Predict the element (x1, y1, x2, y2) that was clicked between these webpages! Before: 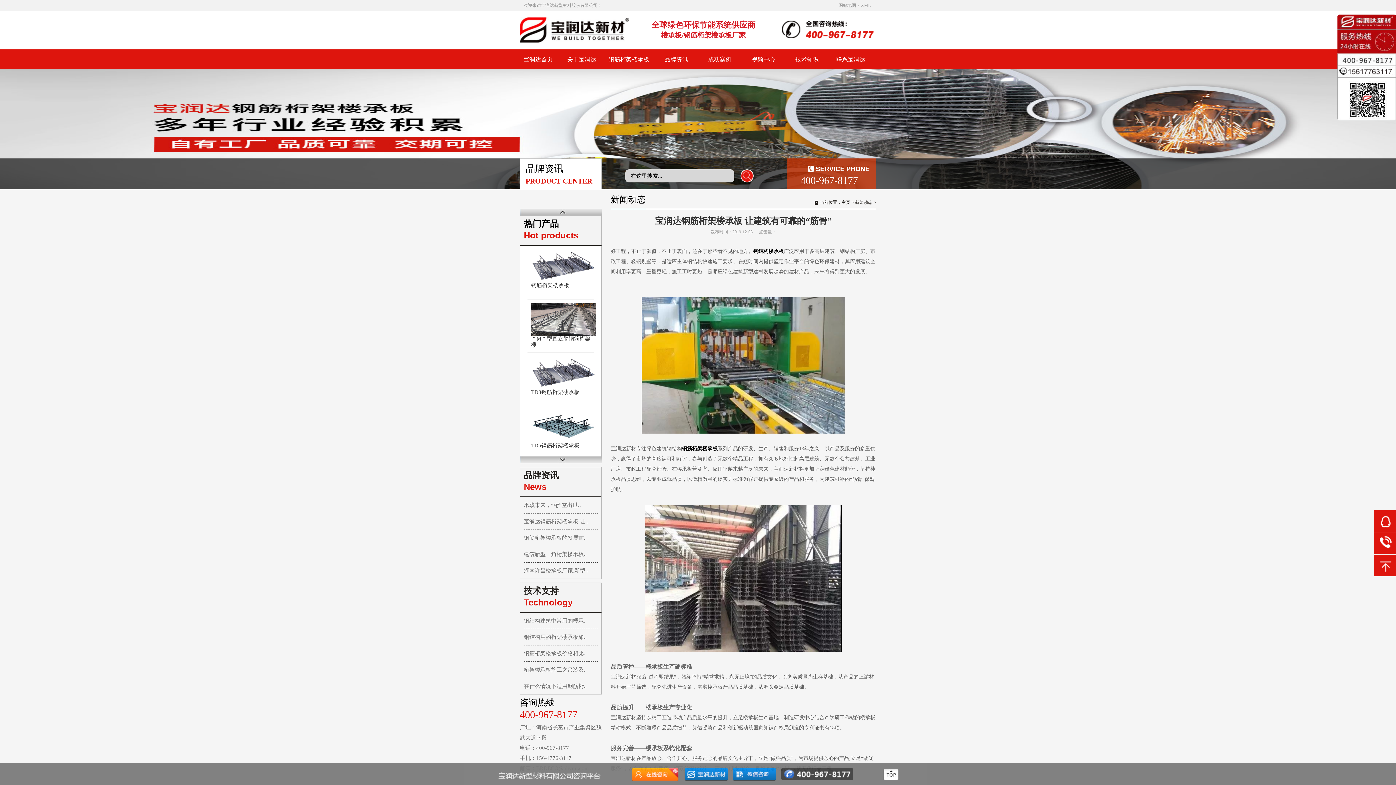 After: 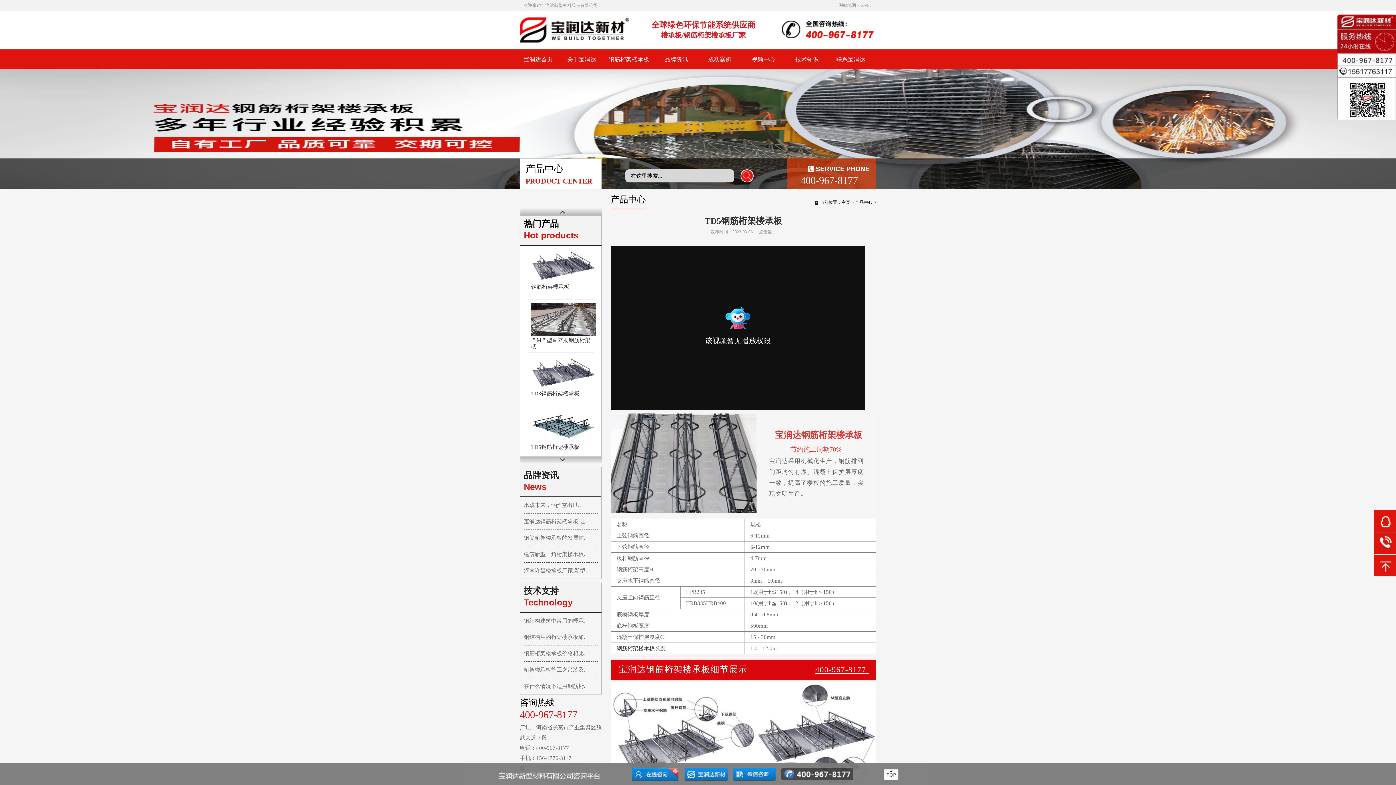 Action: bbox: (527, 410, 594, 442)